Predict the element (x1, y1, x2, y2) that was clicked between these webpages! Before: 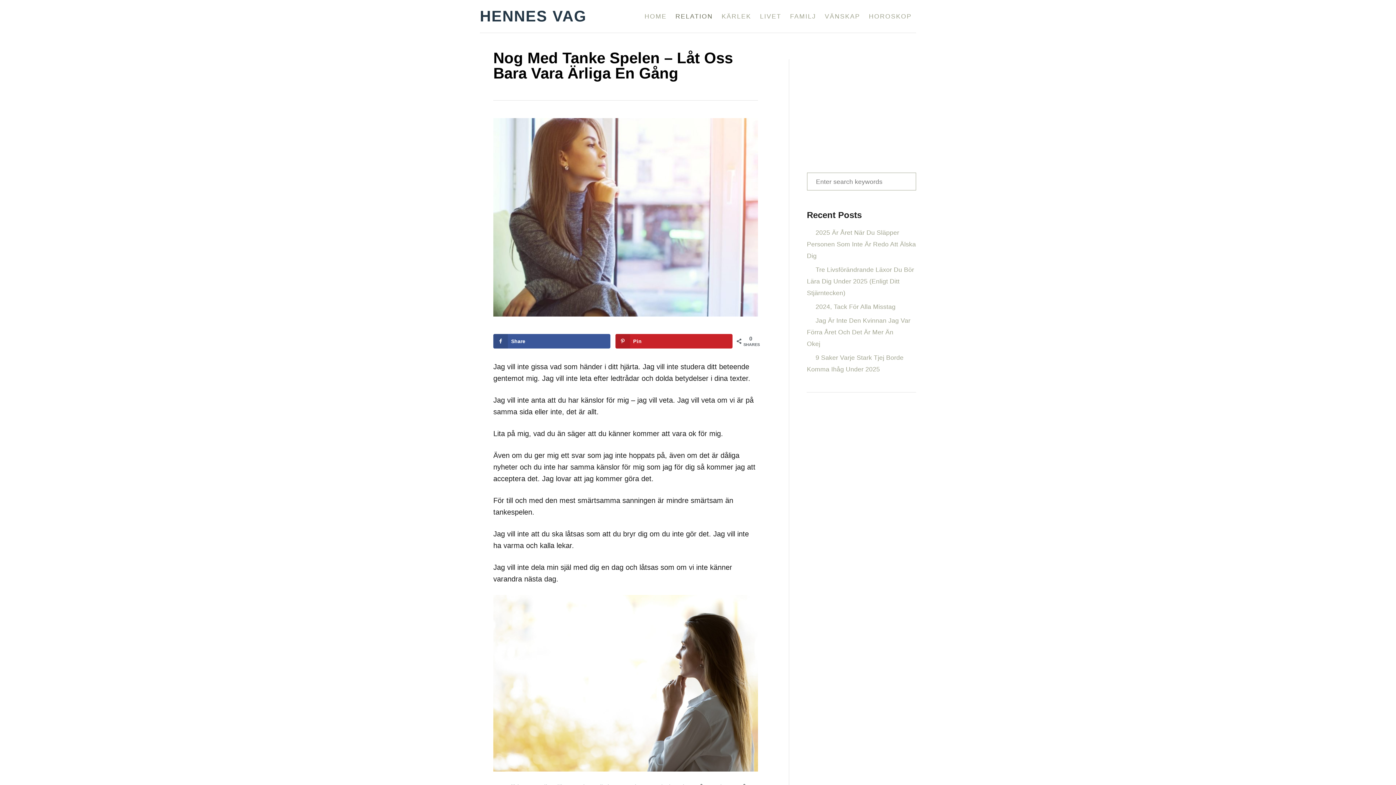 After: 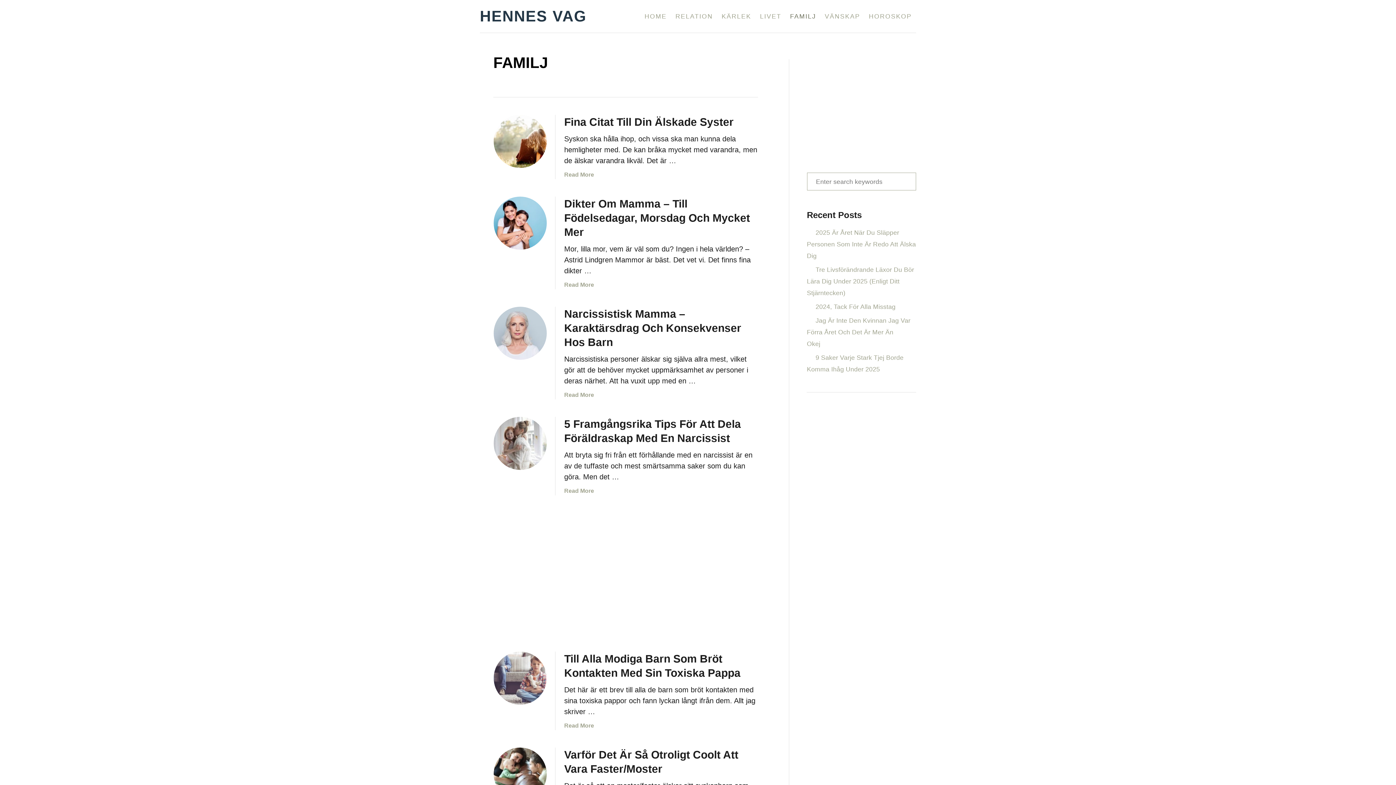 Action: label: FAMILJ bbox: (785, 8, 820, 24)